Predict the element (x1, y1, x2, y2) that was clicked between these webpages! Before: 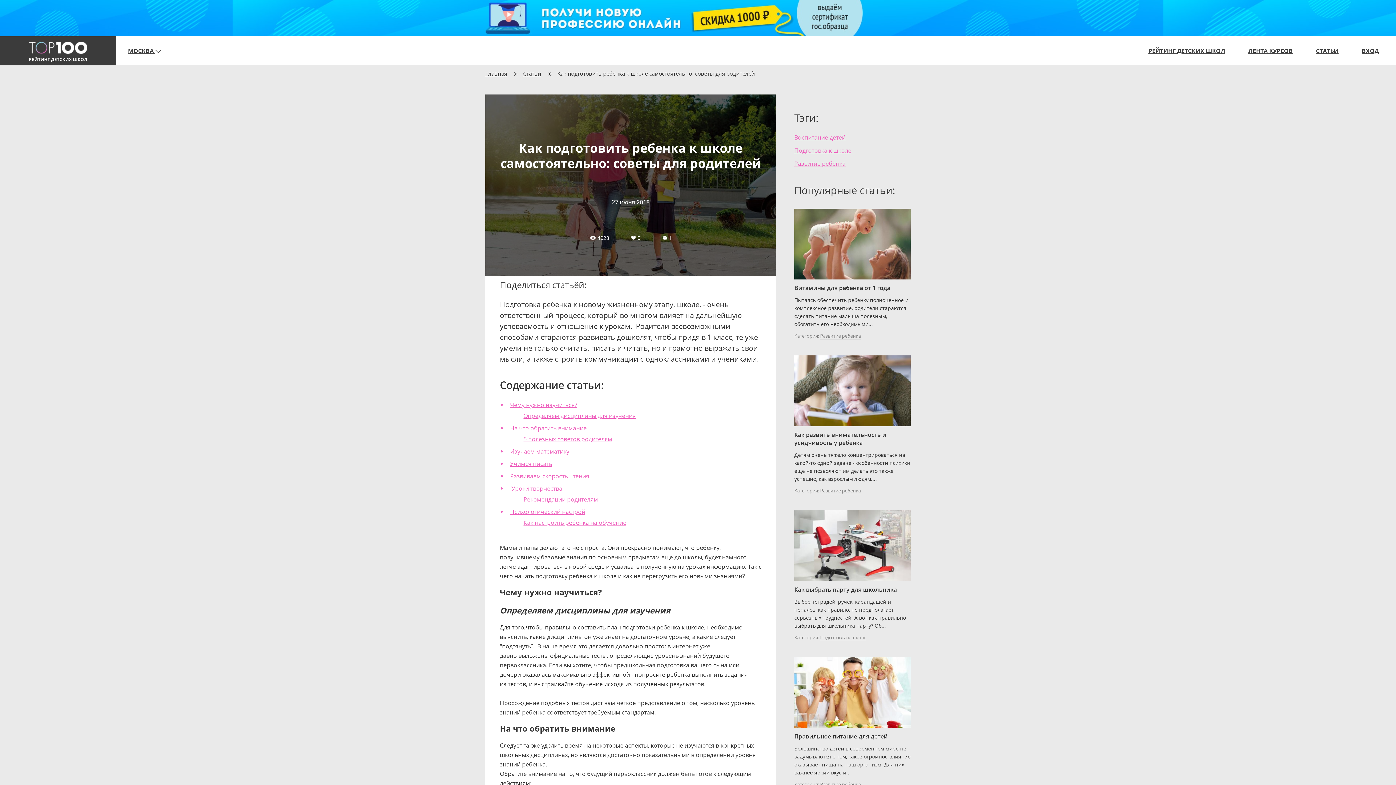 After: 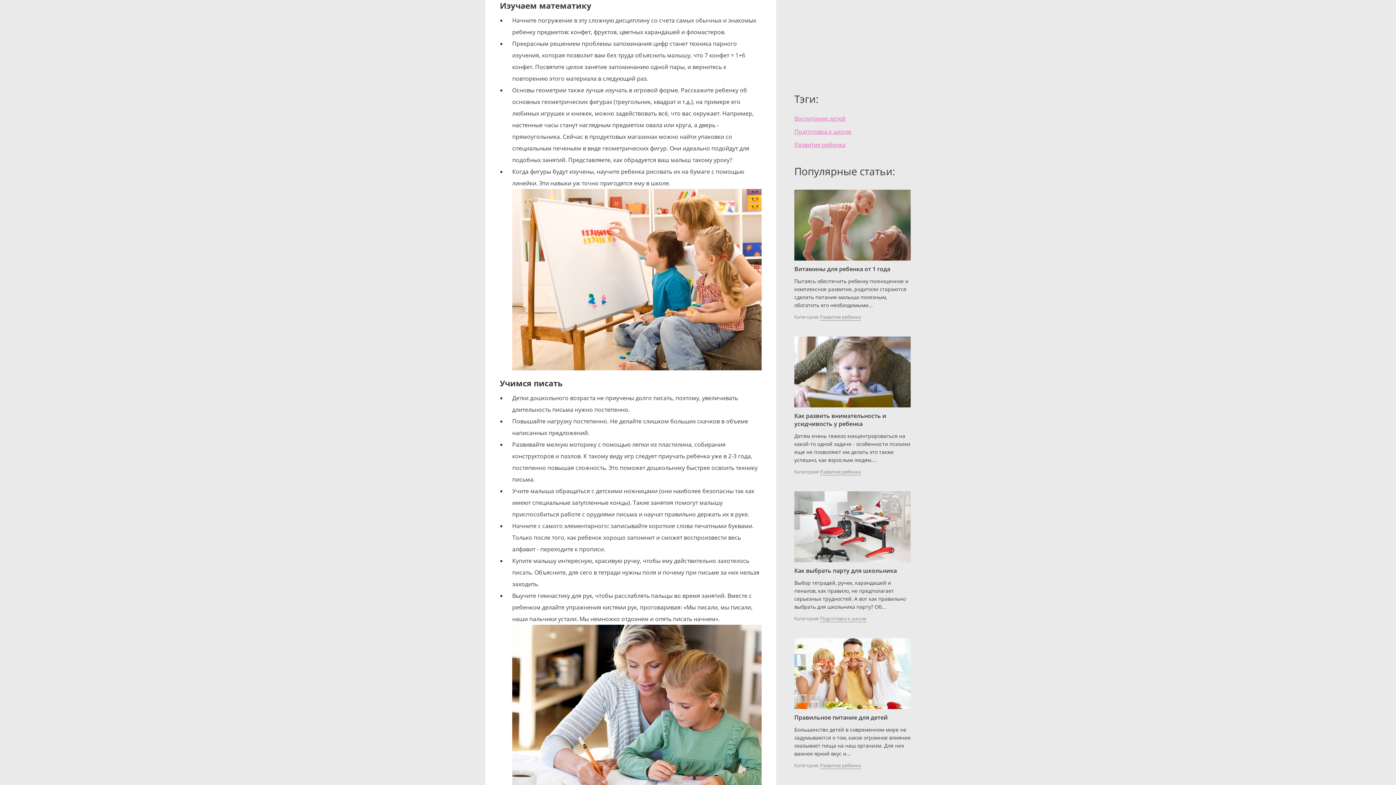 Action: label: Изучаем математику bbox: (510, 447, 569, 455)